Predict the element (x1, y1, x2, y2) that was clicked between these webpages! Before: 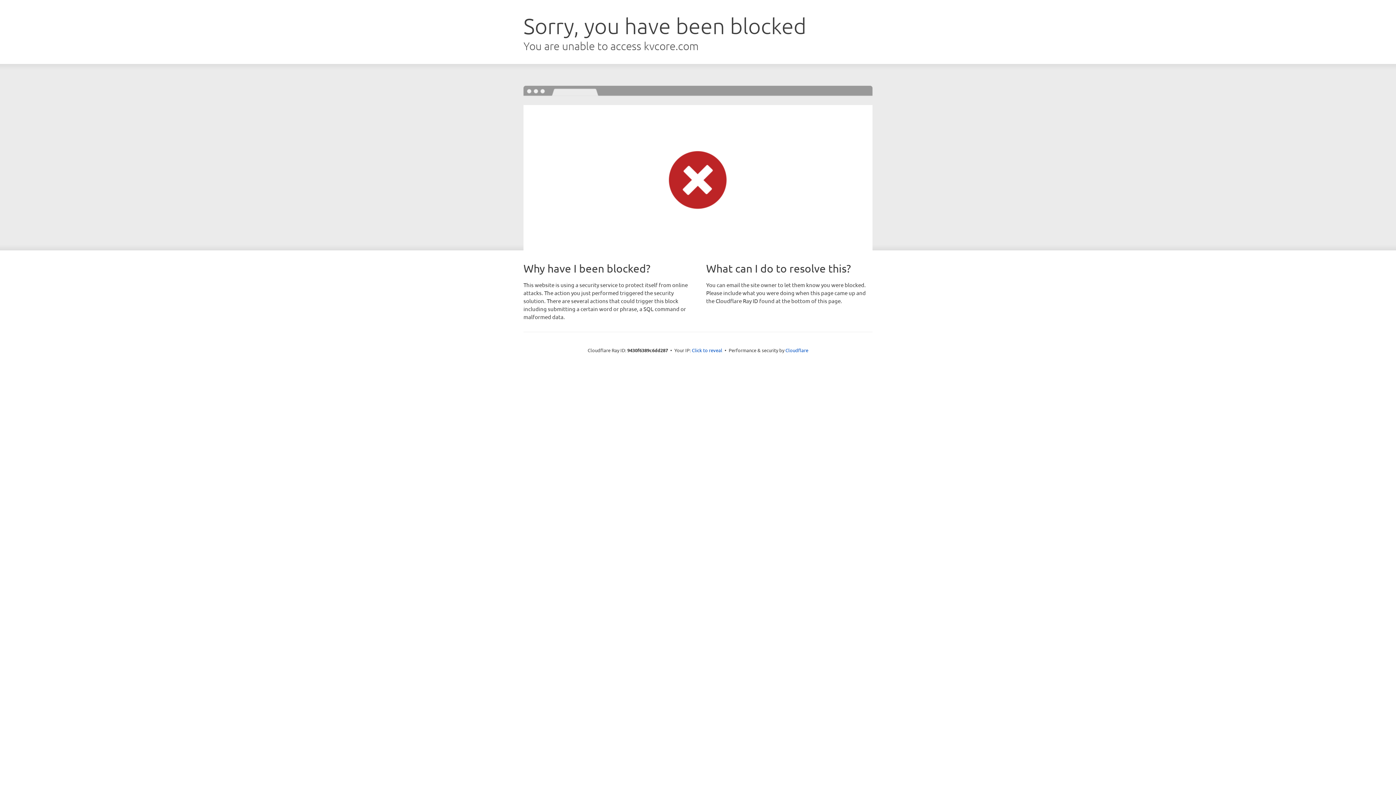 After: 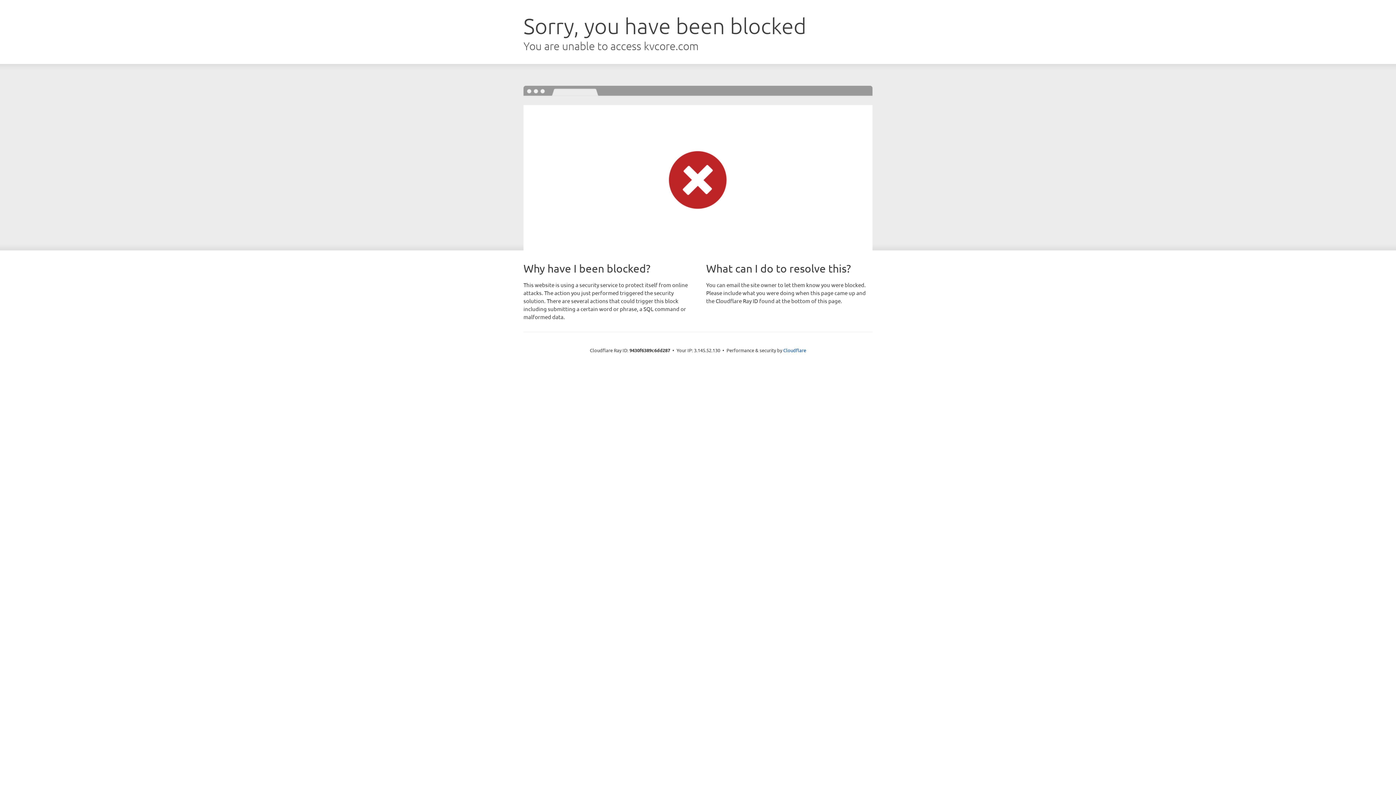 Action: label: Click to reveal bbox: (692, 346, 722, 353)